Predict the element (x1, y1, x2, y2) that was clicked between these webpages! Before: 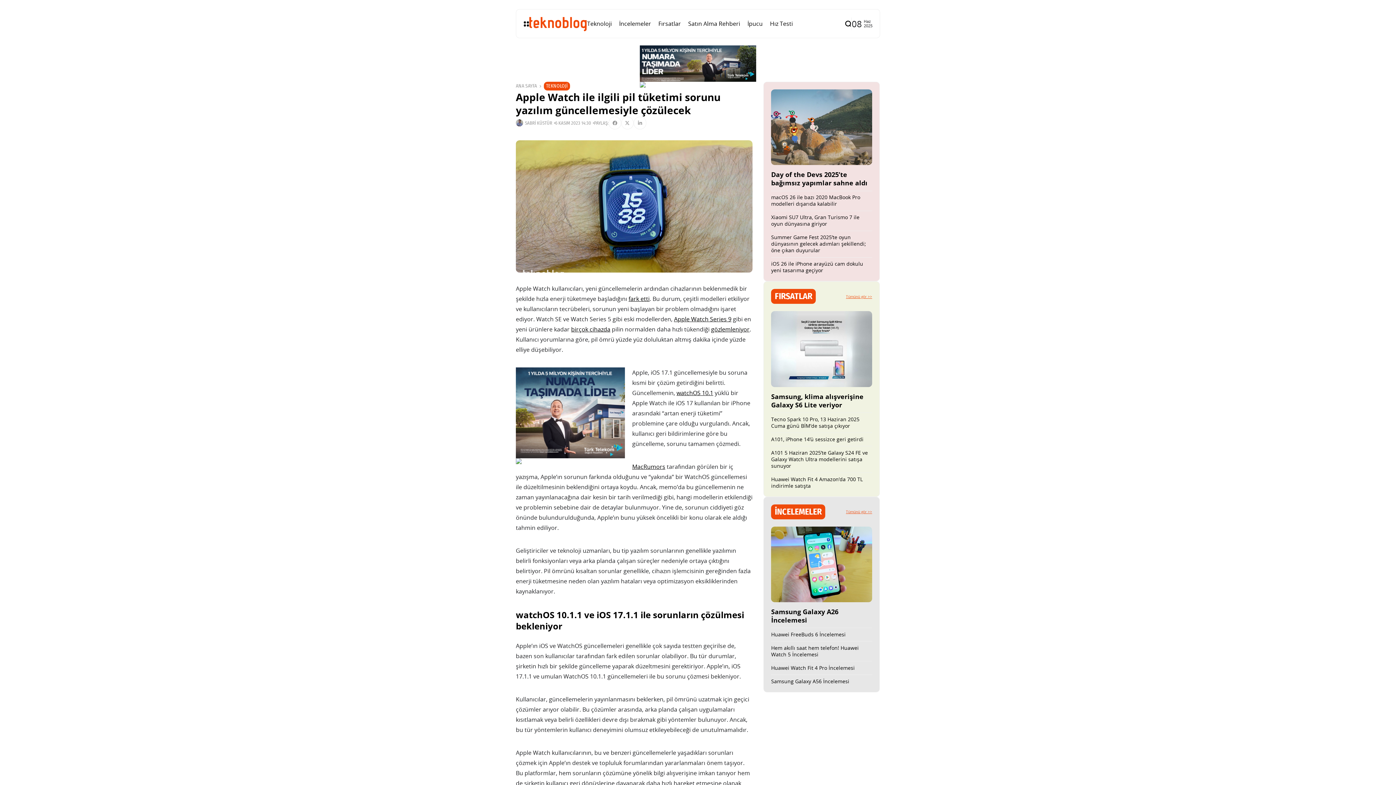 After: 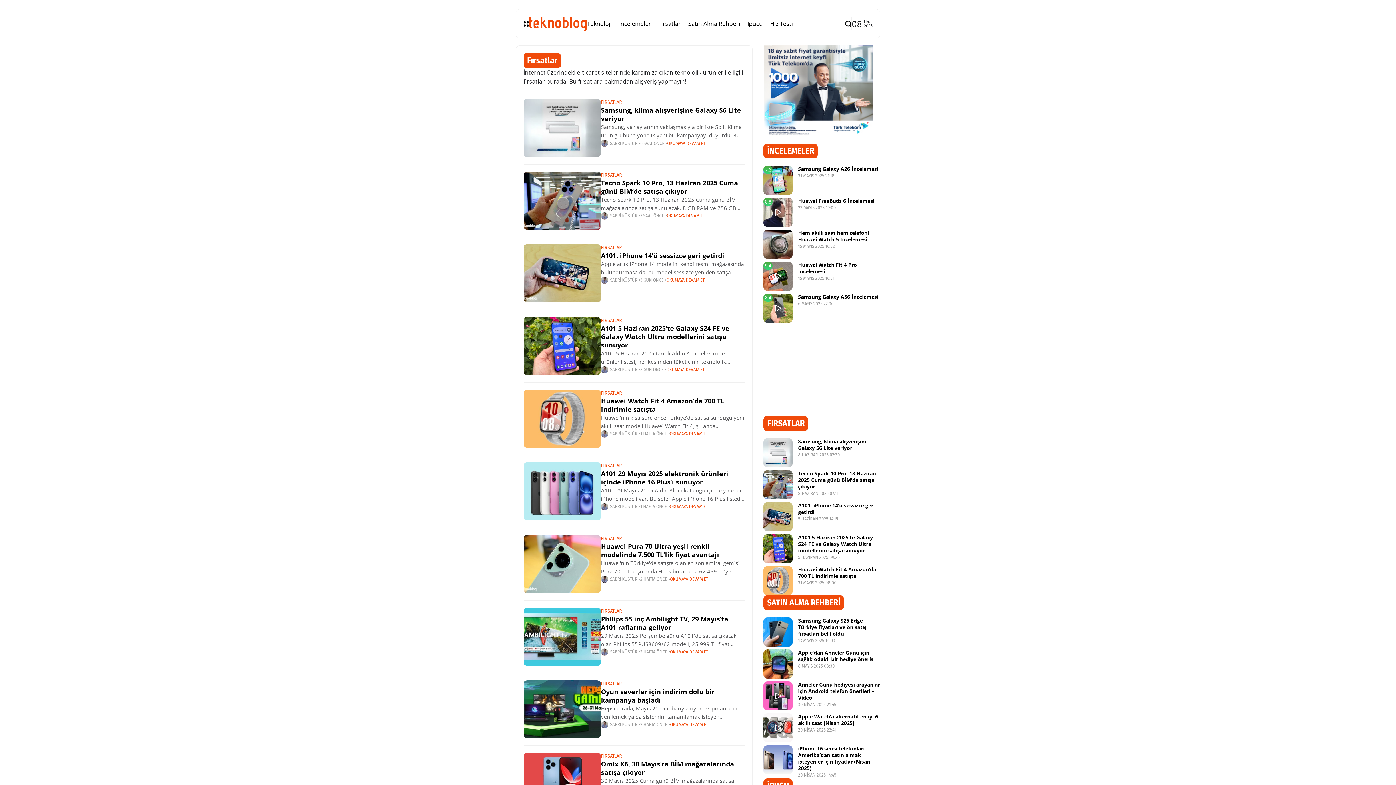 Action: bbox: (846, 293, 872, 299) label: Tümünü gör >>